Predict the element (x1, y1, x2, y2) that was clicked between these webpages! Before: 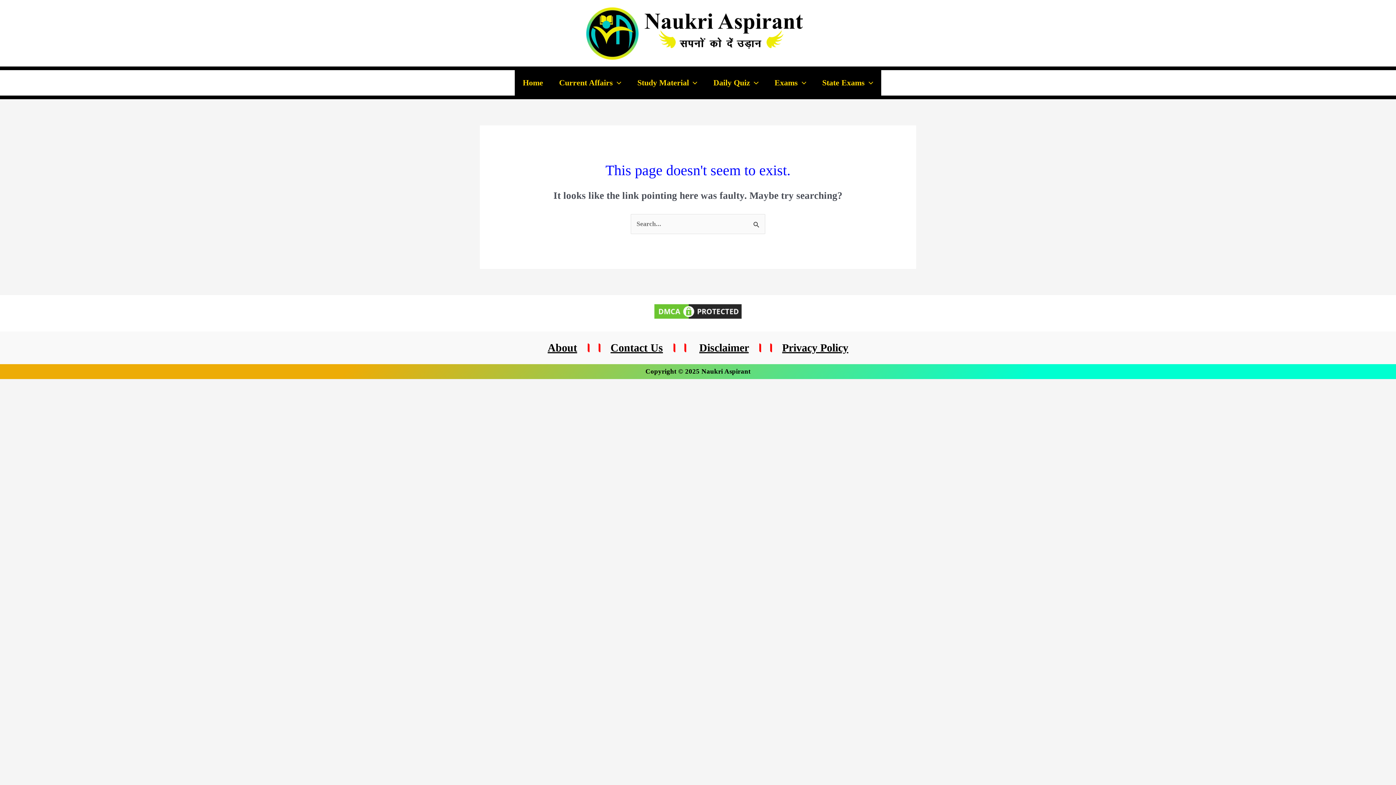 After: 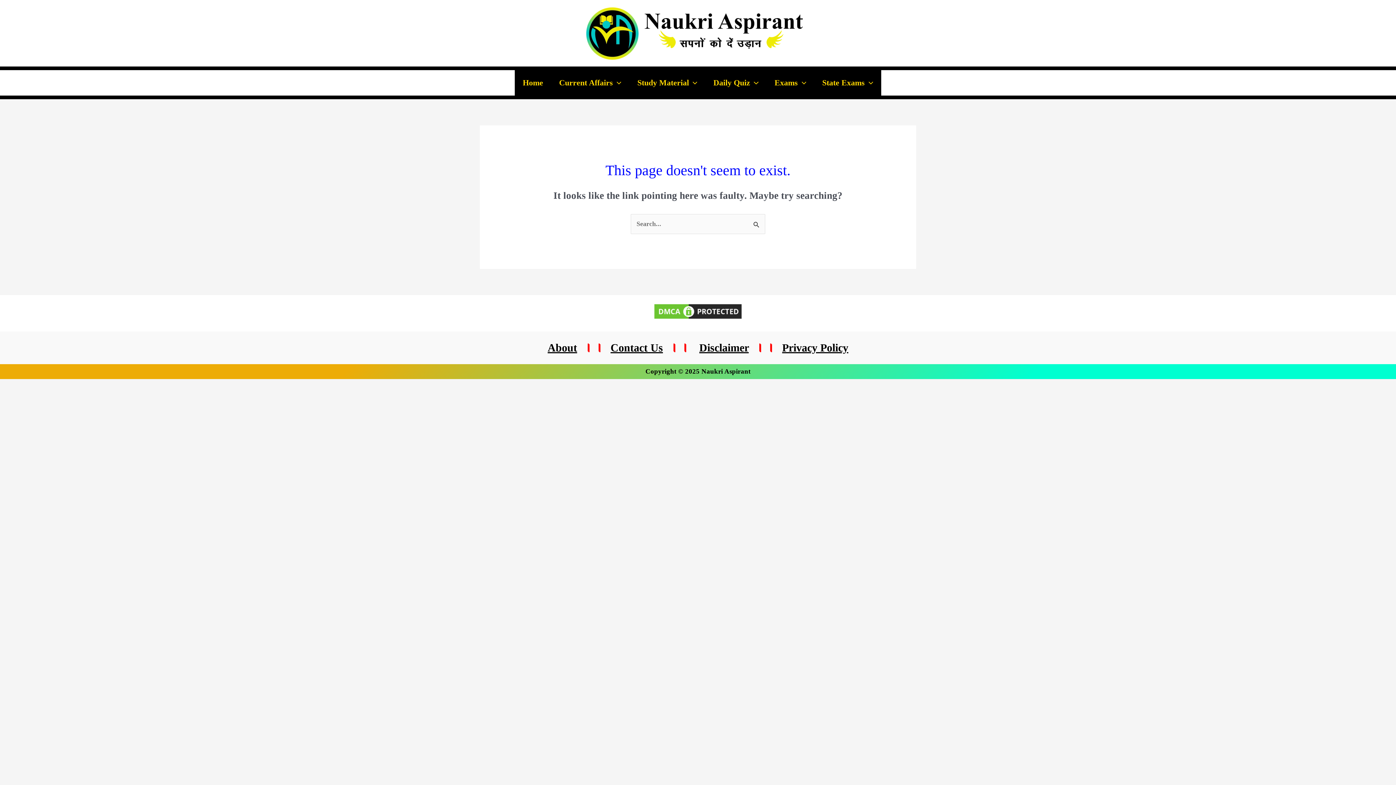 Action: bbox: (547, 341, 580, 353) label: About 